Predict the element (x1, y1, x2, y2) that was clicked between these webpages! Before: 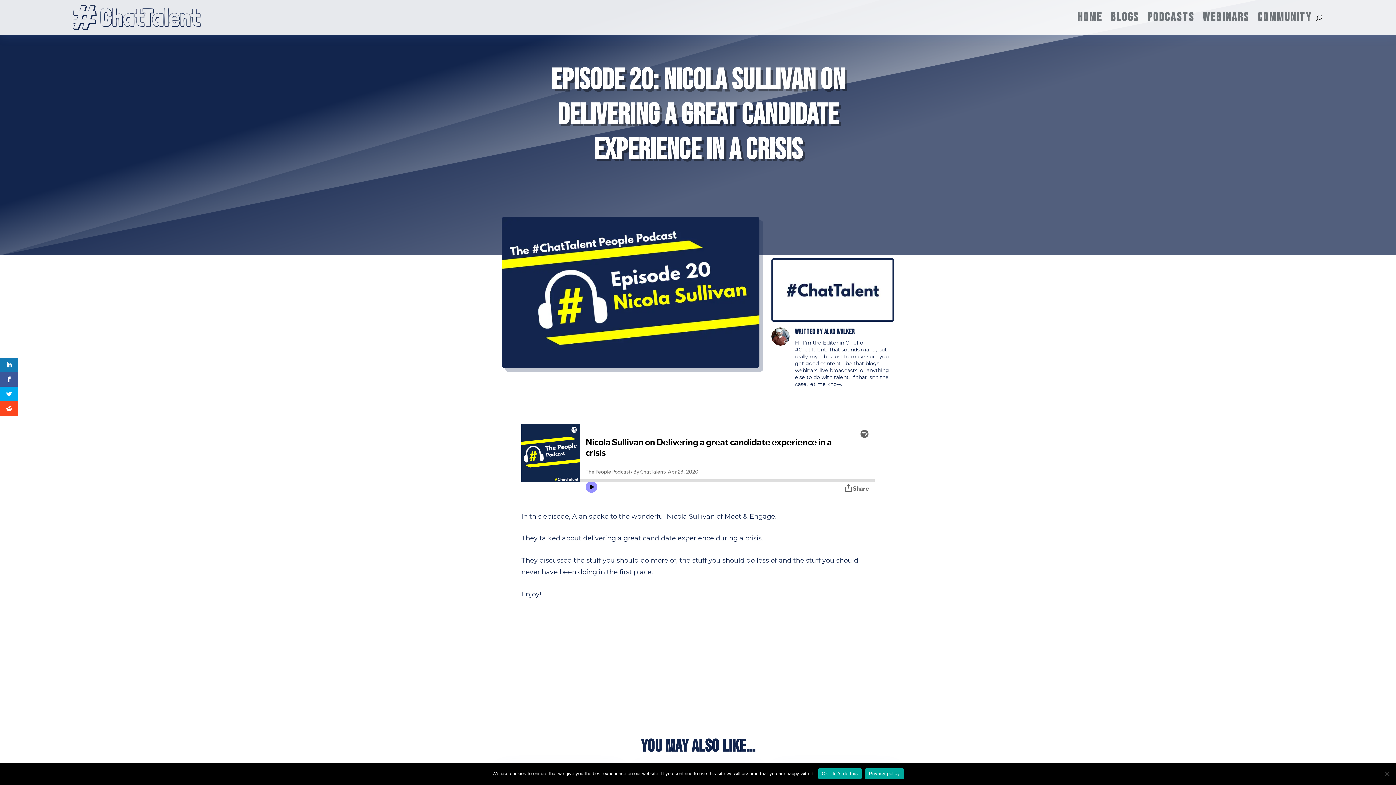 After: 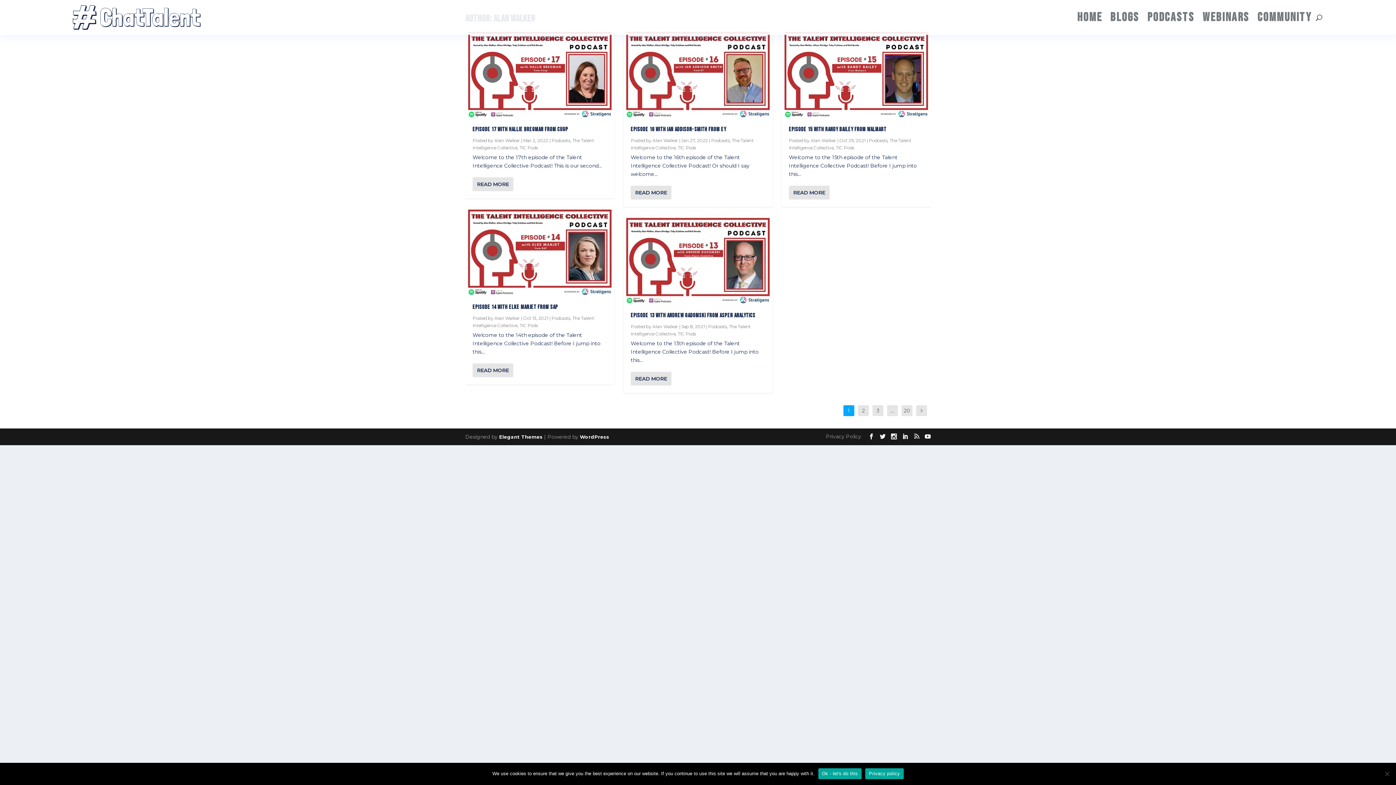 Action: label: Alan Walker bbox: (824, 328, 855, 335)